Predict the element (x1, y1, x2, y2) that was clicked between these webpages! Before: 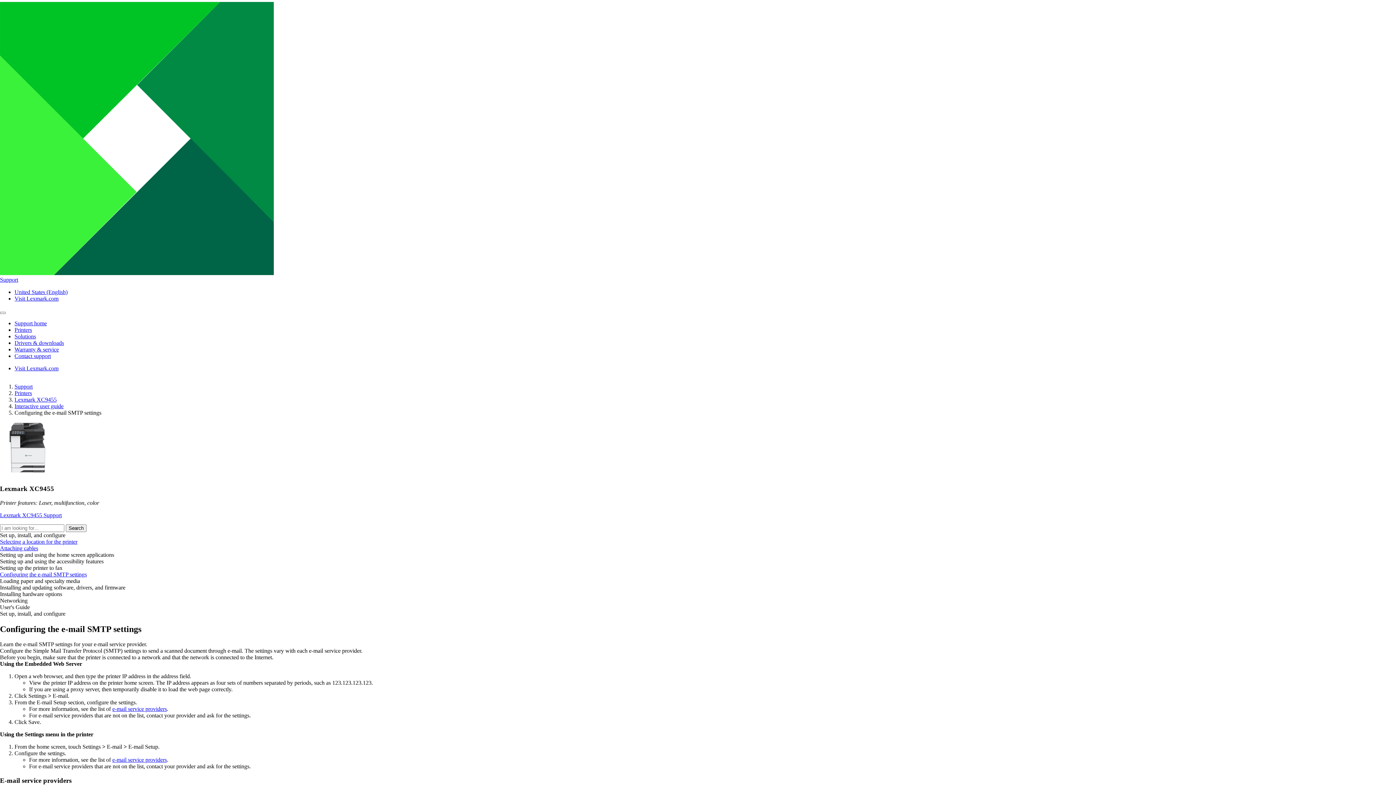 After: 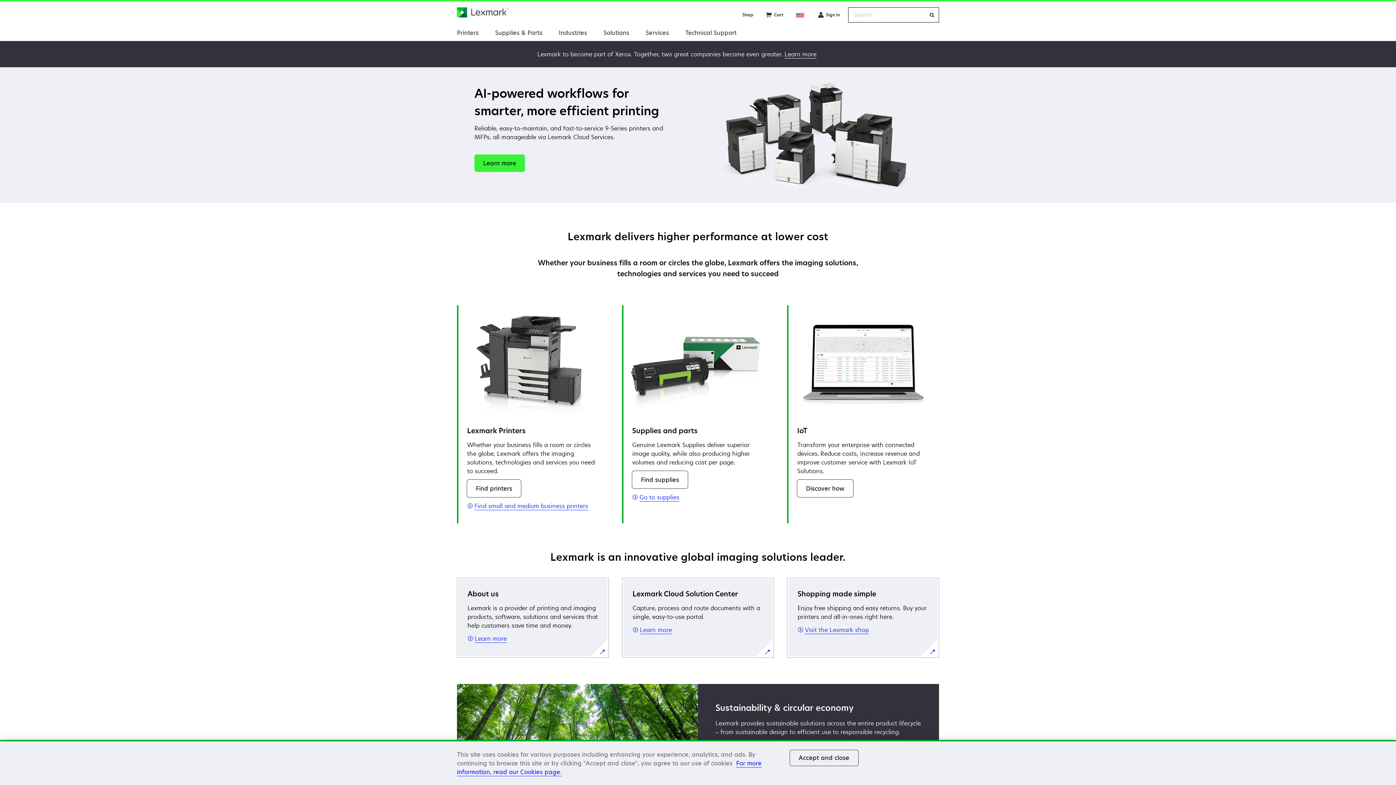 Action: label: Visit Lexmark.com bbox: (14, 295, 58, 301)